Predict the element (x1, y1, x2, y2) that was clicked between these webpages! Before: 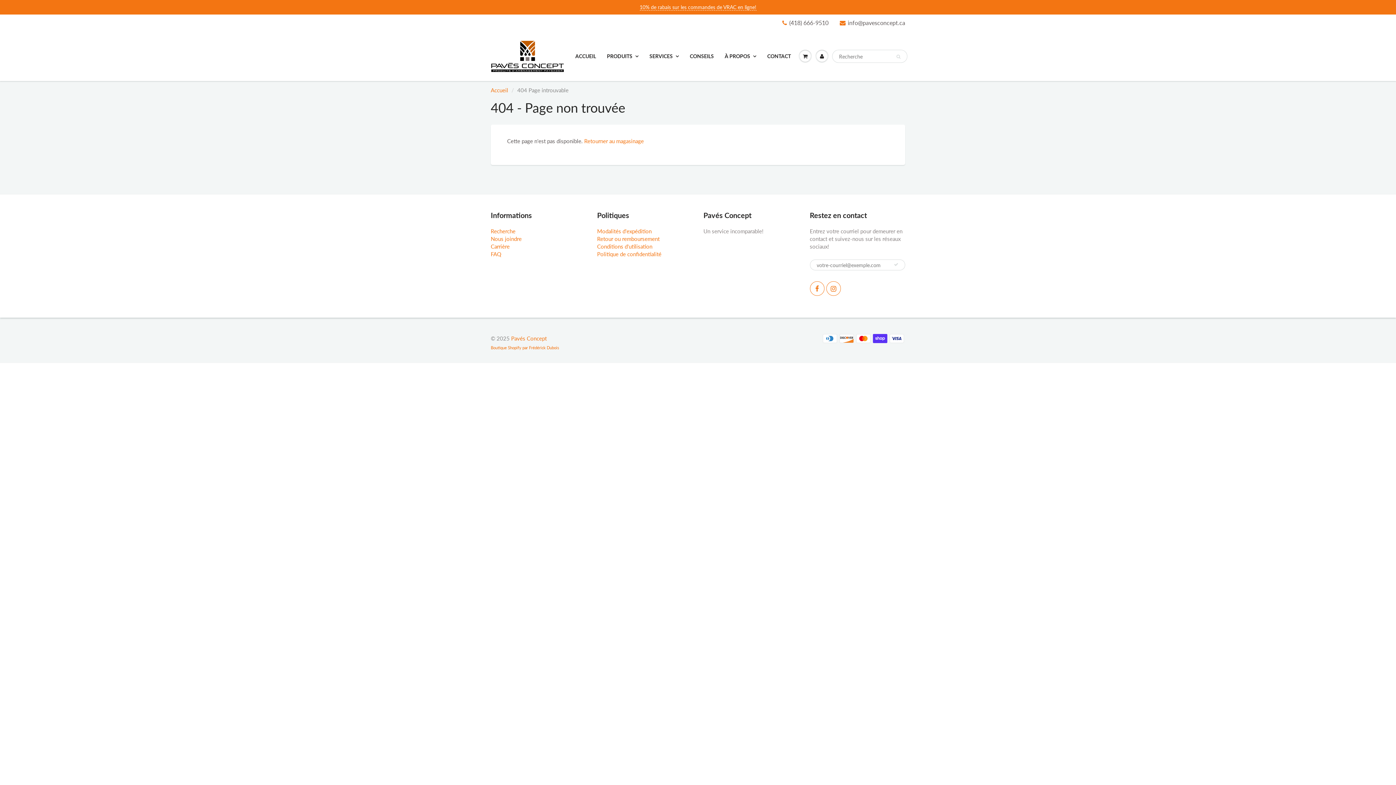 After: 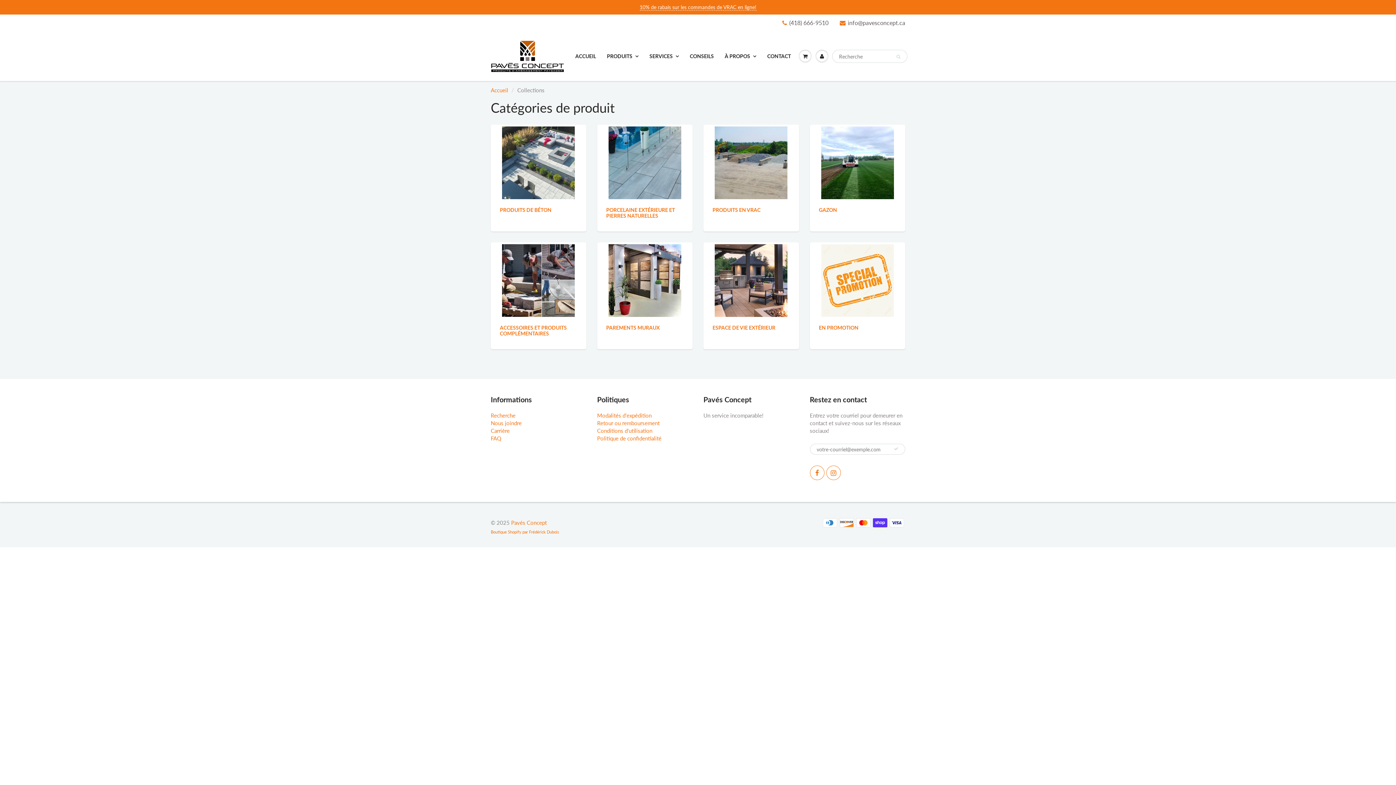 Action: bbox: (601, 32, 644, 80) label: PRODUITS